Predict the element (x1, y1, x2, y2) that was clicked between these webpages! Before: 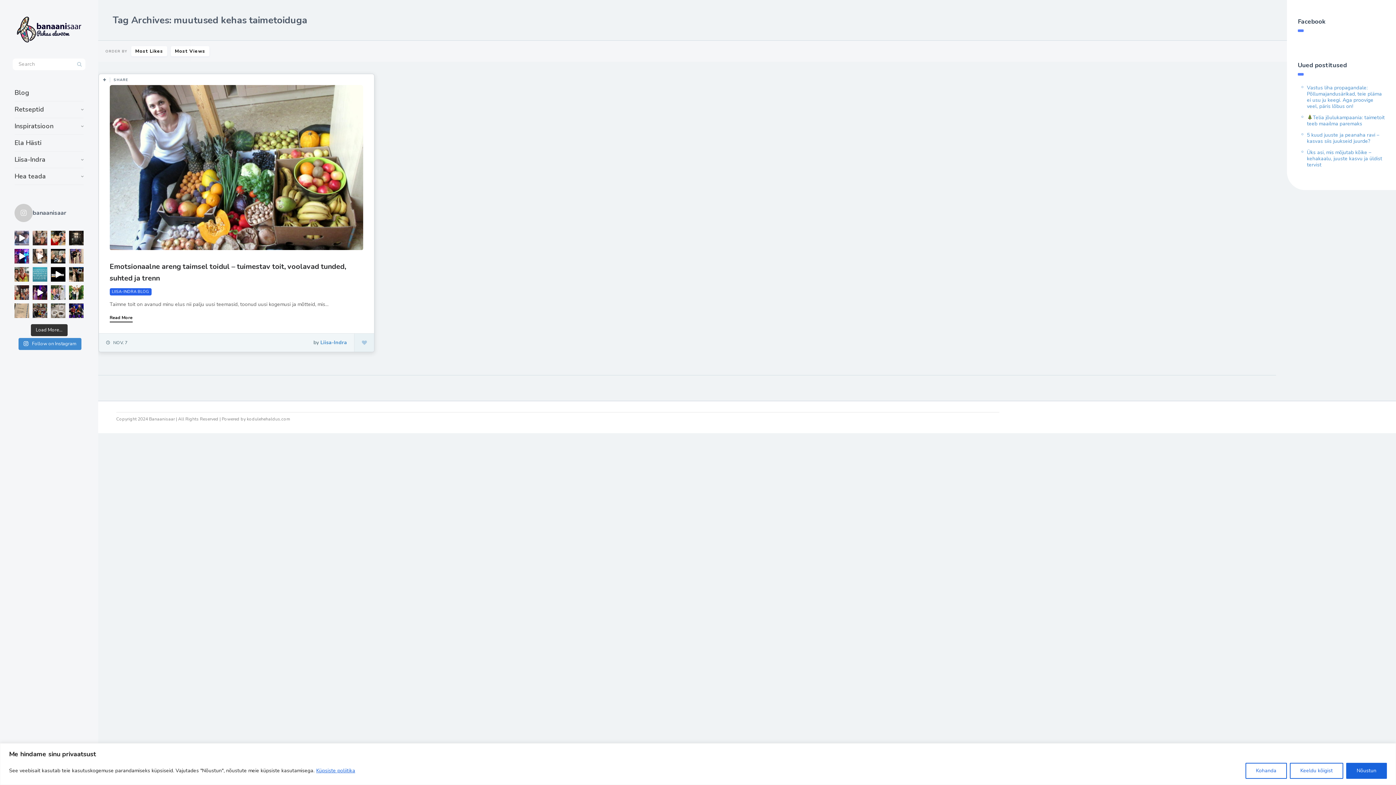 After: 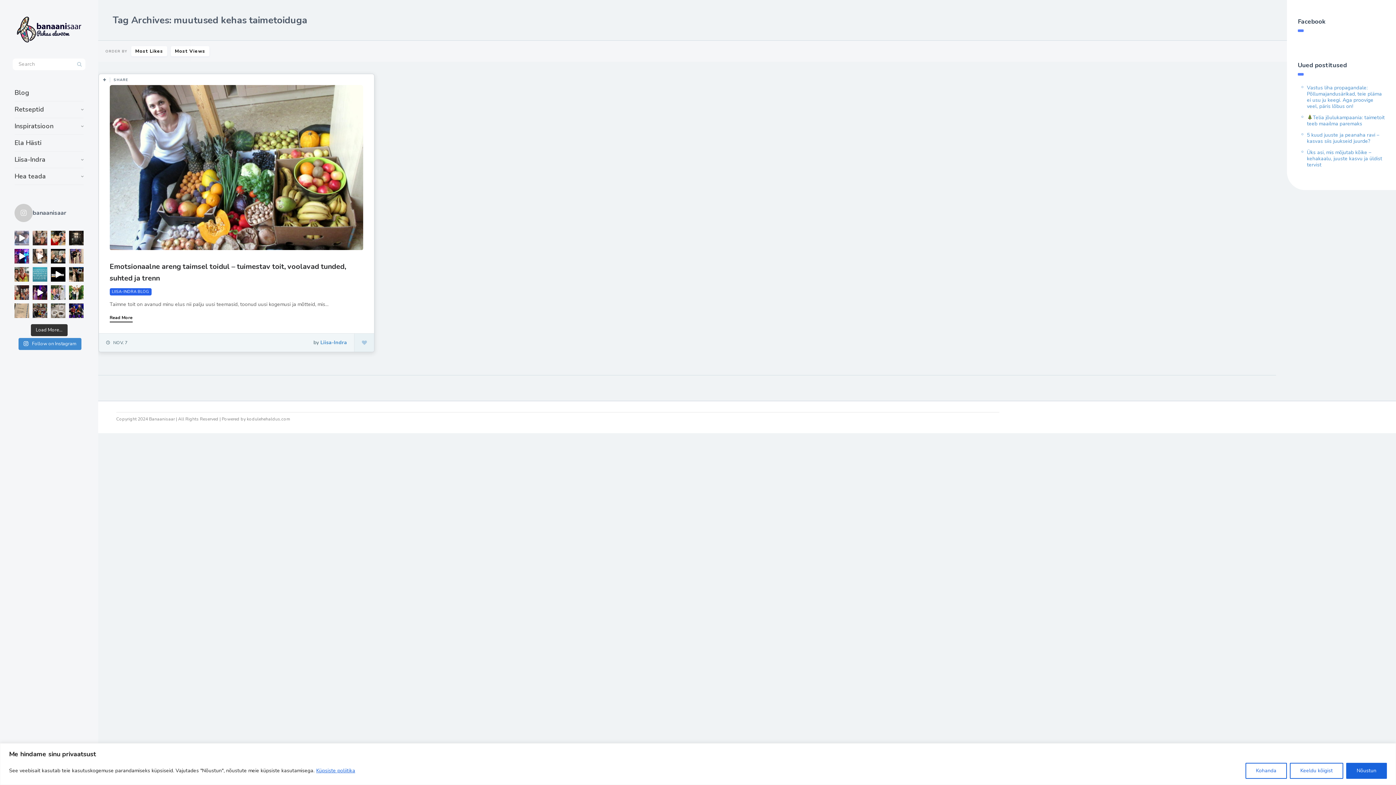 Action: bbox: (14, 230, 29, 245) label: Naisòiguslane (Suffragette). Film tòsielusùndmu